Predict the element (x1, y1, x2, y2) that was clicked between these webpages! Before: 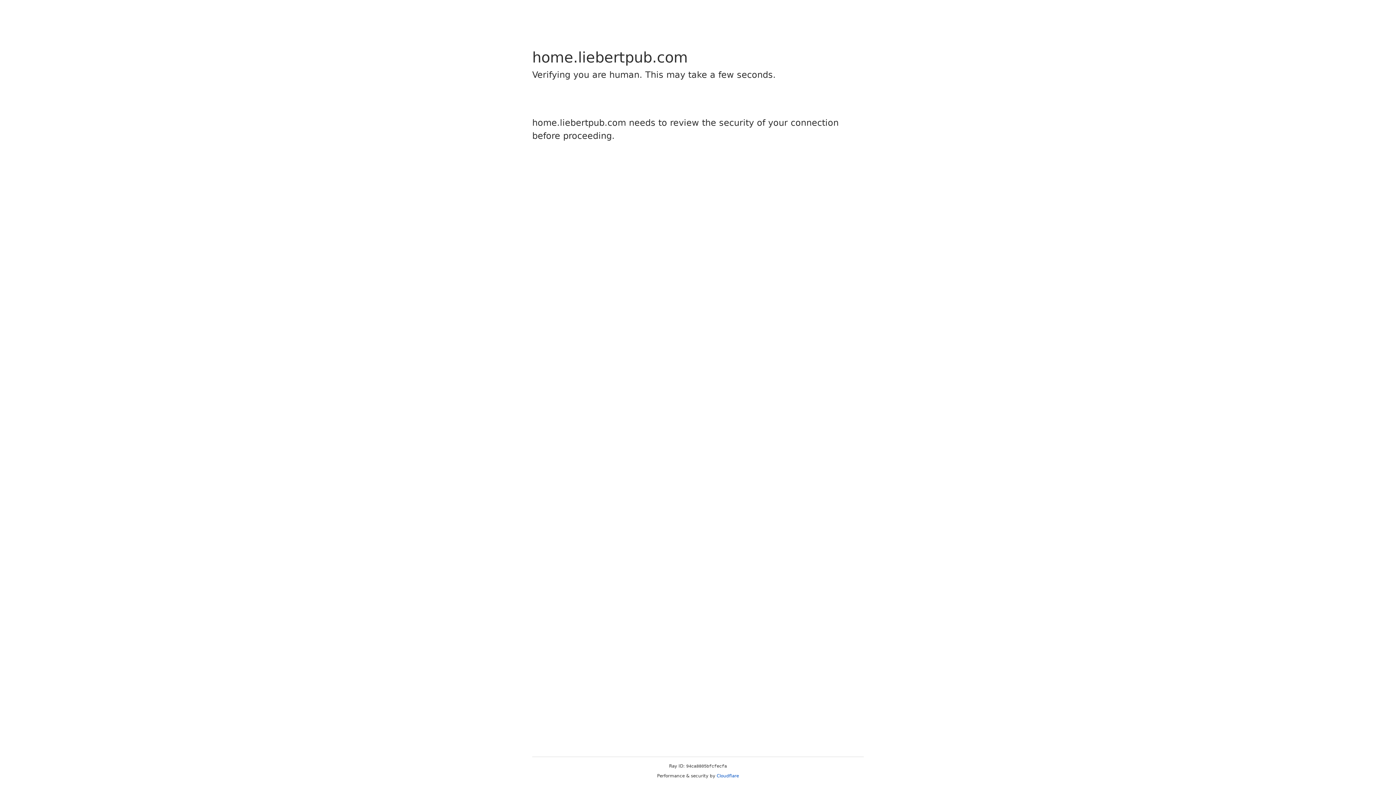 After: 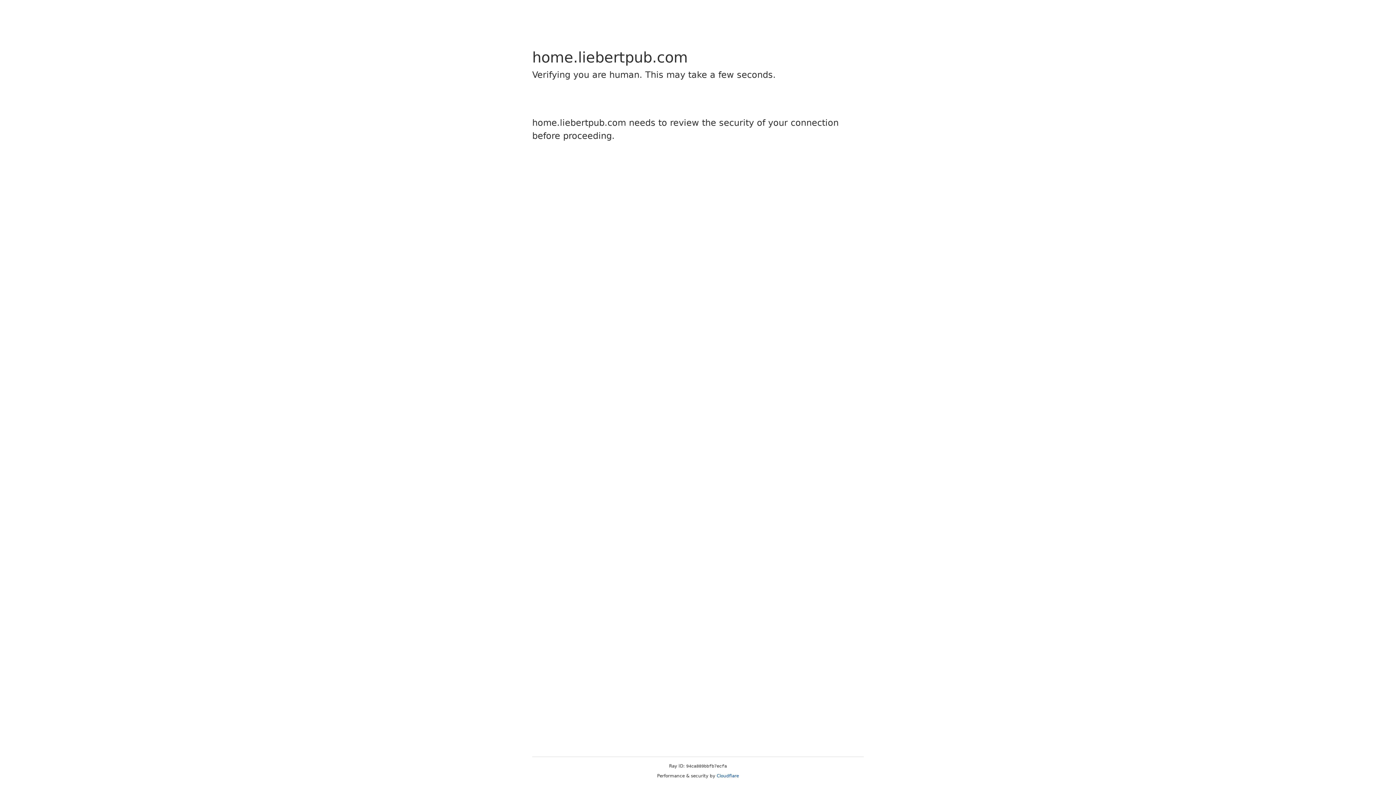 Action: bbox: (716, 773, 739, 778) label: Cloudflare